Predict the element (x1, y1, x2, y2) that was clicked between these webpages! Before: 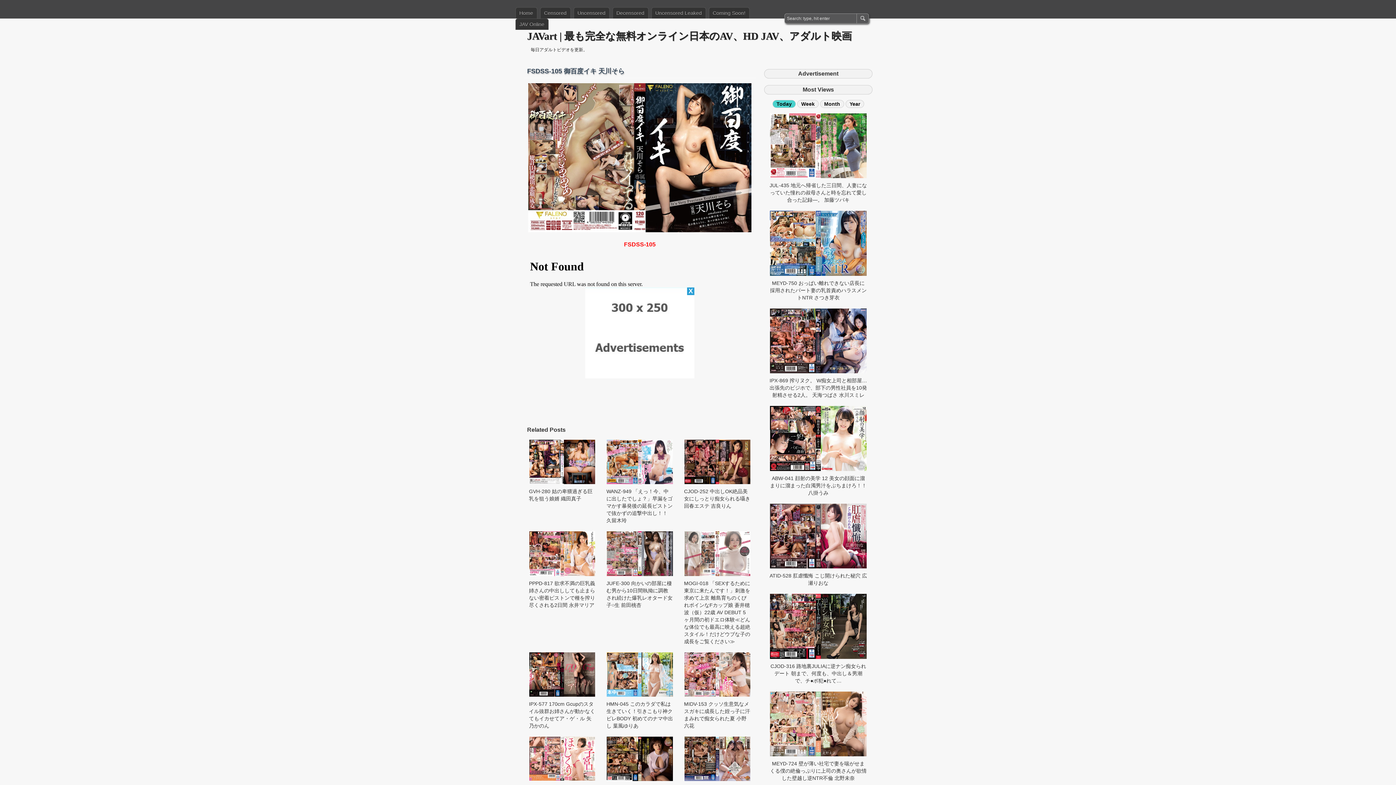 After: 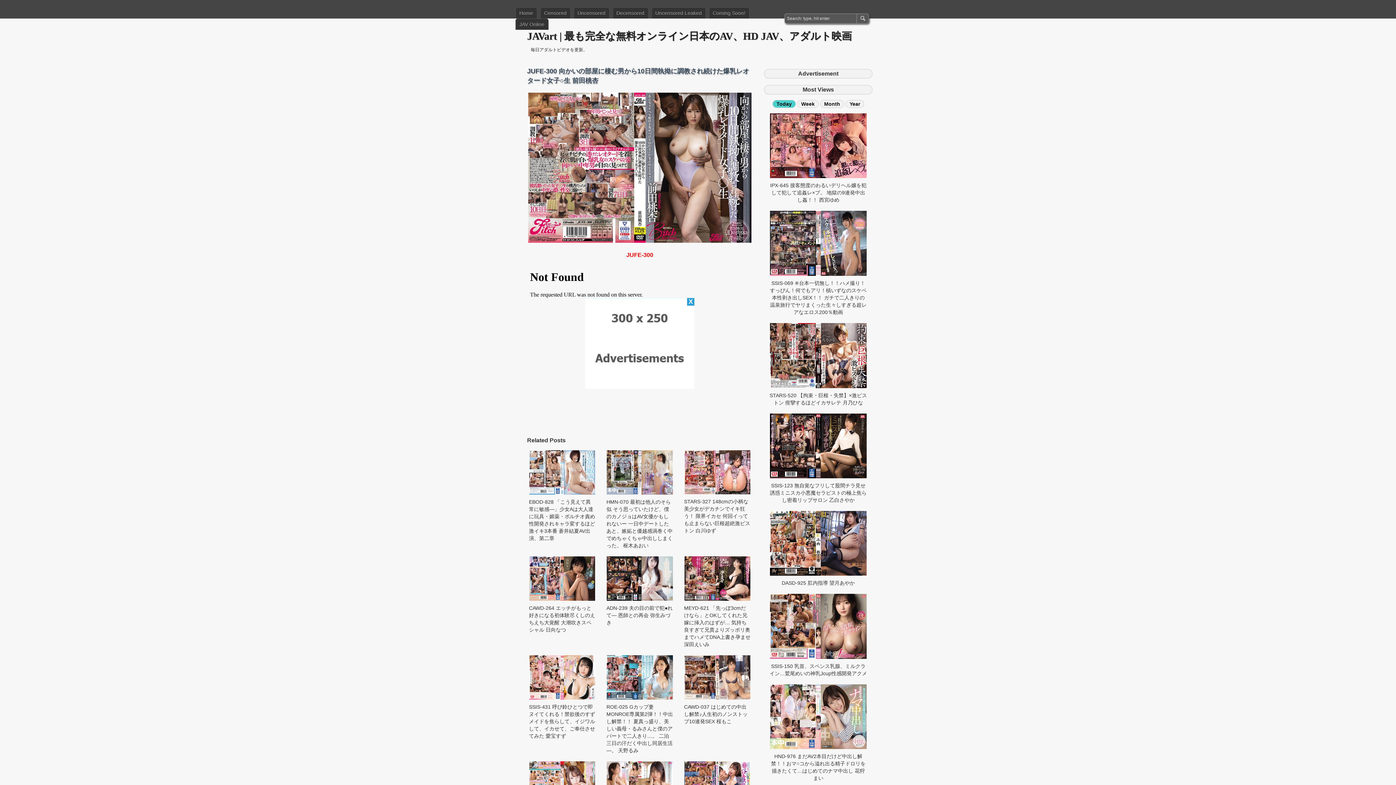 Action: bbox: (606, 531, 673, 576)